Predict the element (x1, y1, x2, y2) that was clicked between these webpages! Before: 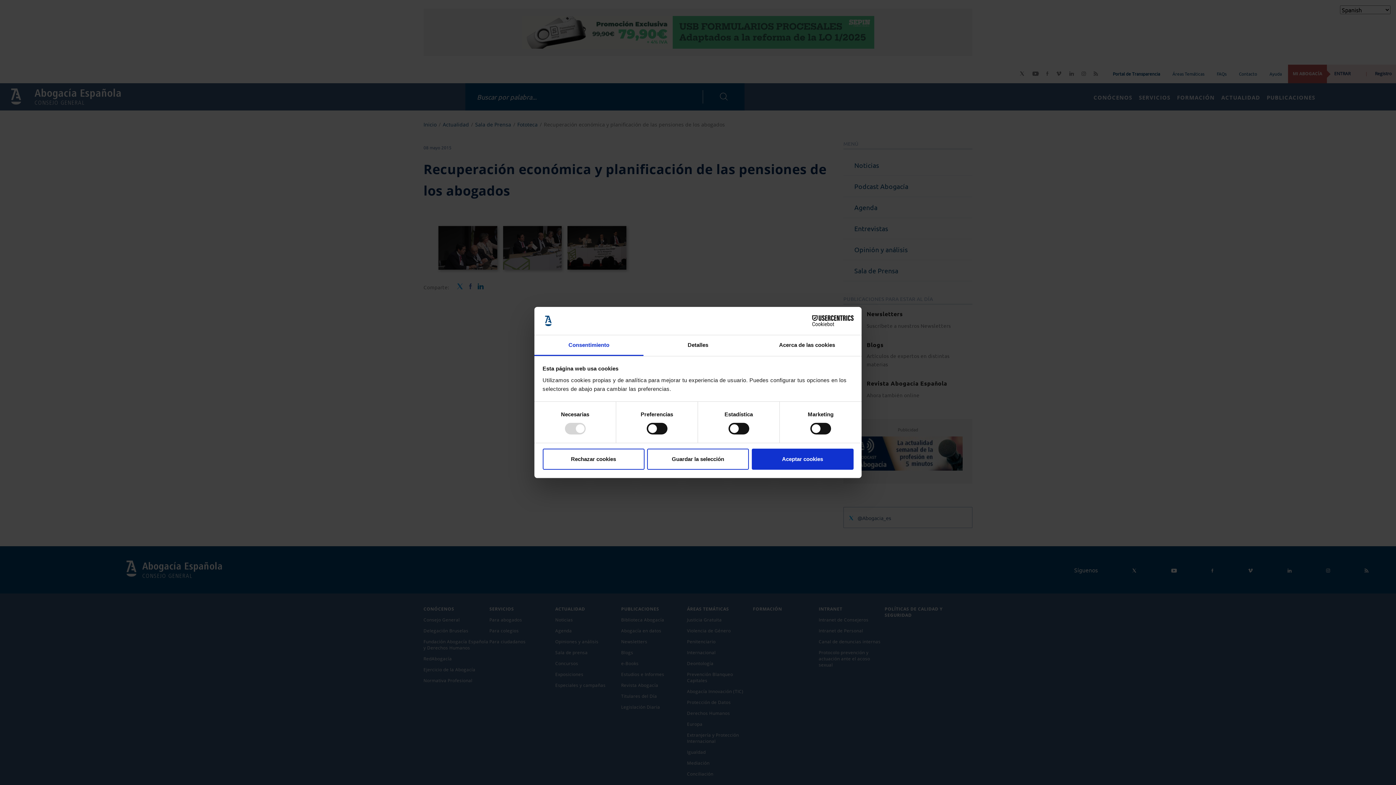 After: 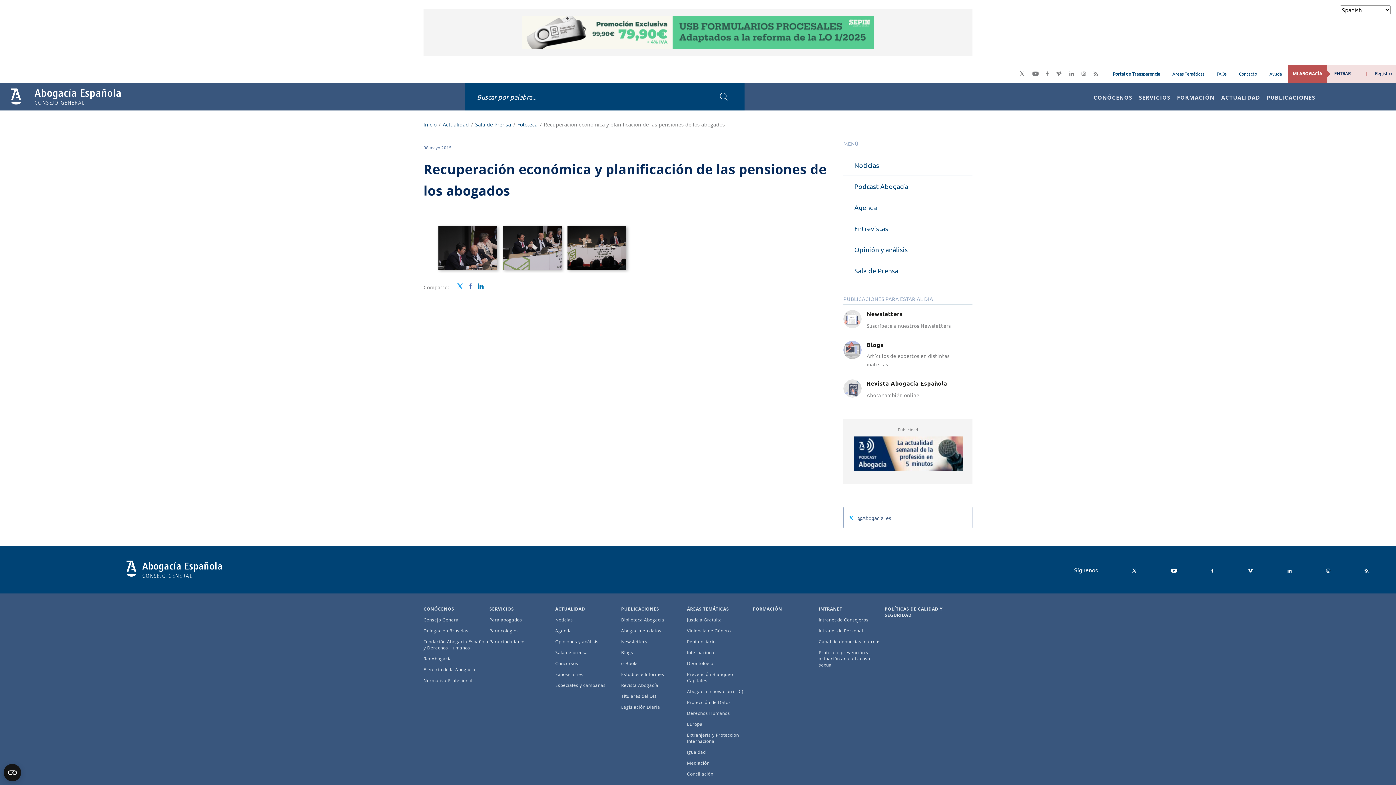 Action: bbox: (542, 448, 644, 469) label: Rechazar cookies